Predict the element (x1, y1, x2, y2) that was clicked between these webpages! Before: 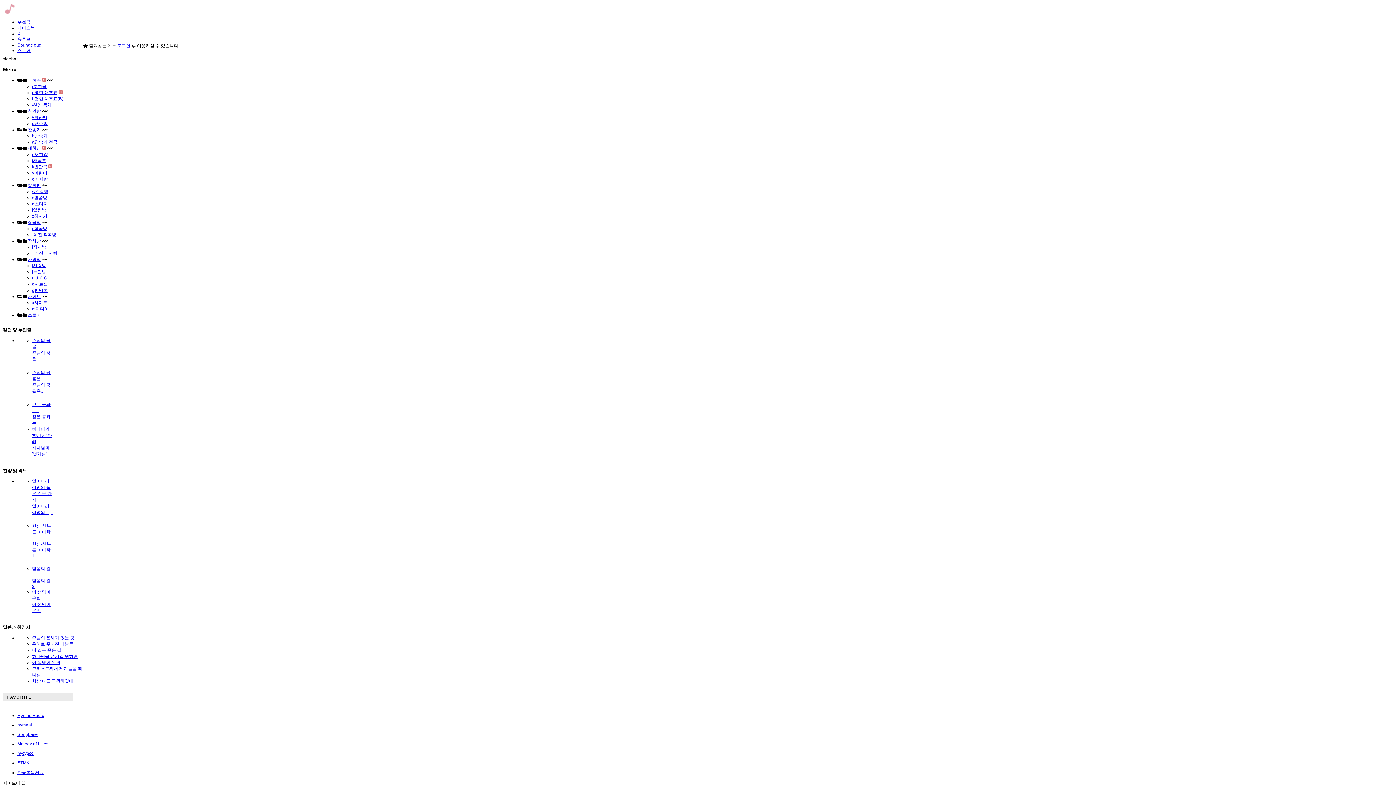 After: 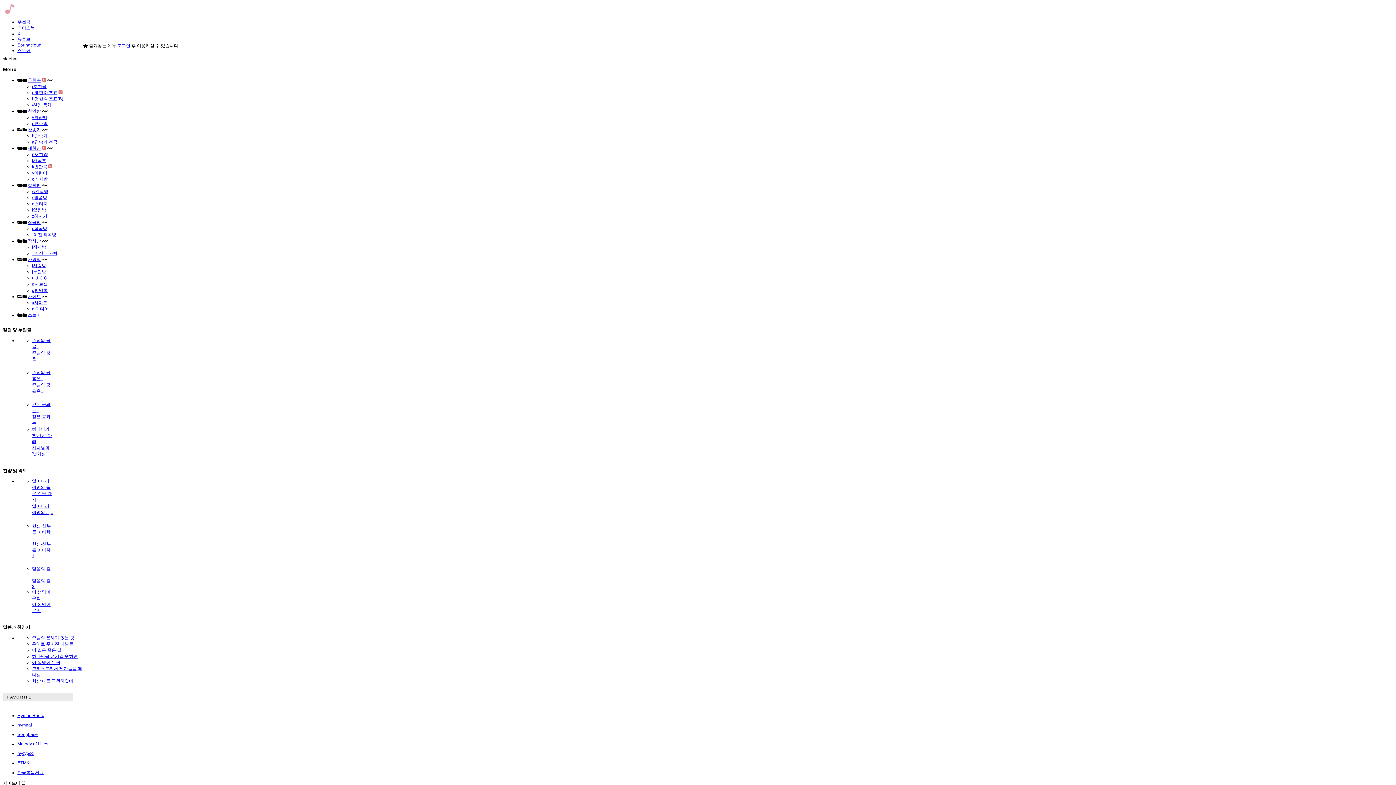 Action: label: 말씀과 찬양시 bbox: (2, 625, 30, 630)